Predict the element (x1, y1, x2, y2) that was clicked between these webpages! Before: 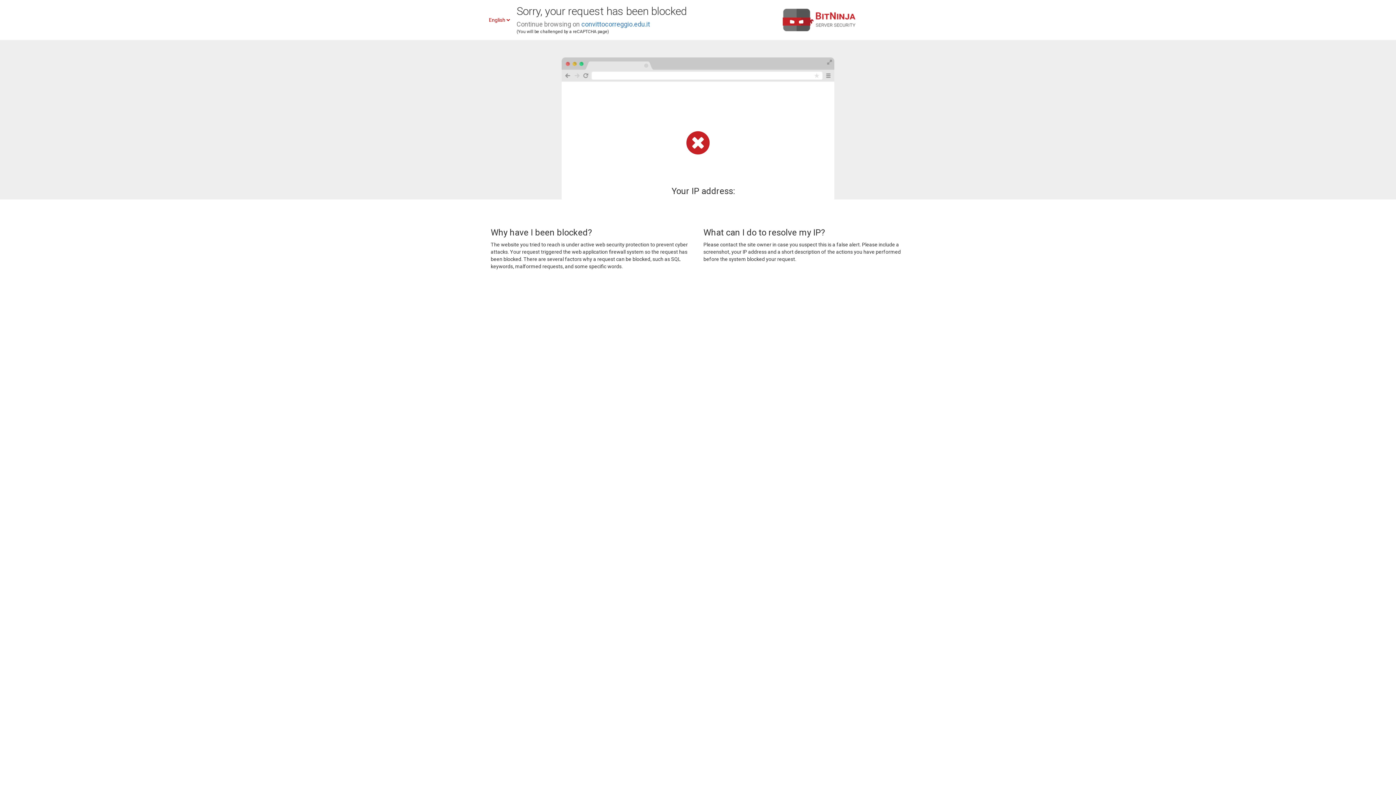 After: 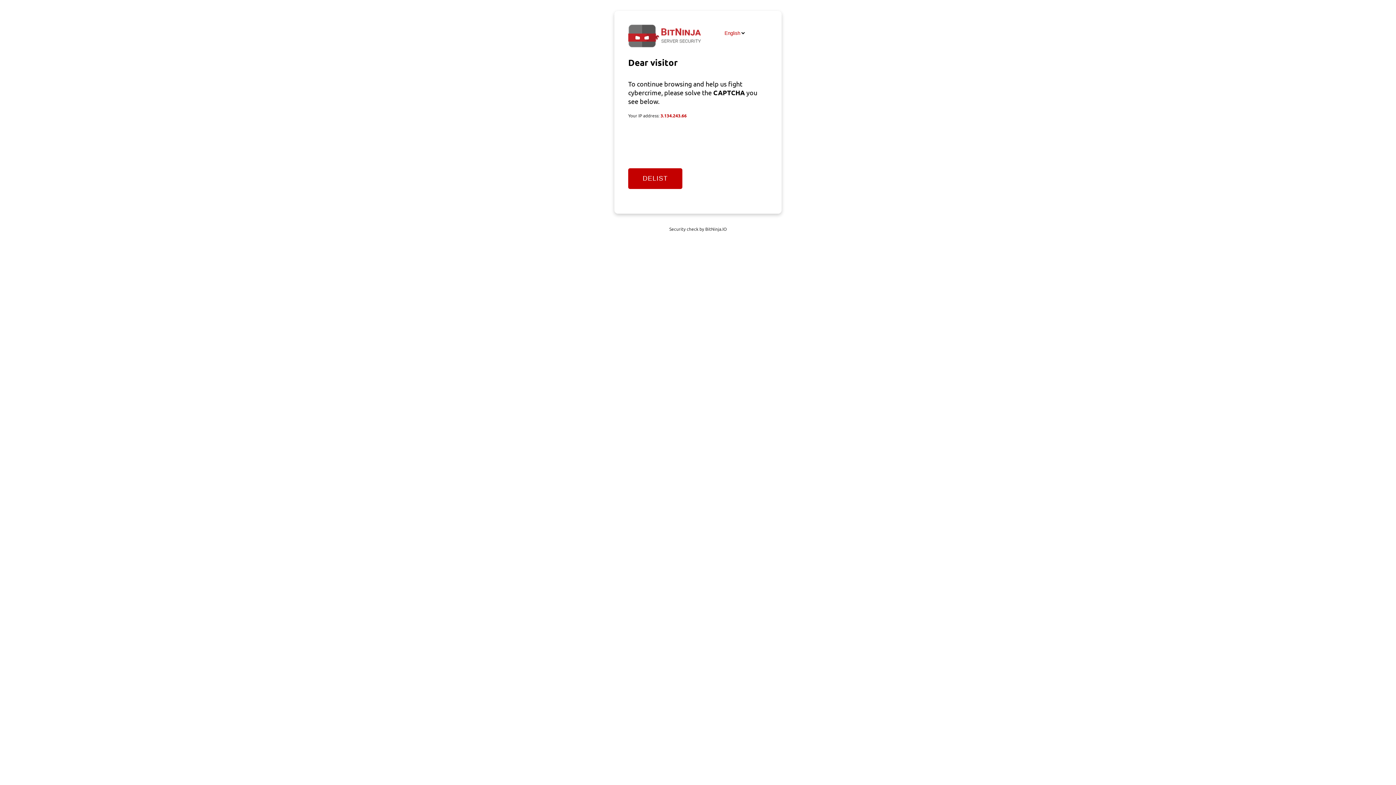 Action: label: convittocorreggio.edu.it bbox: (581, 20, 650, 28)